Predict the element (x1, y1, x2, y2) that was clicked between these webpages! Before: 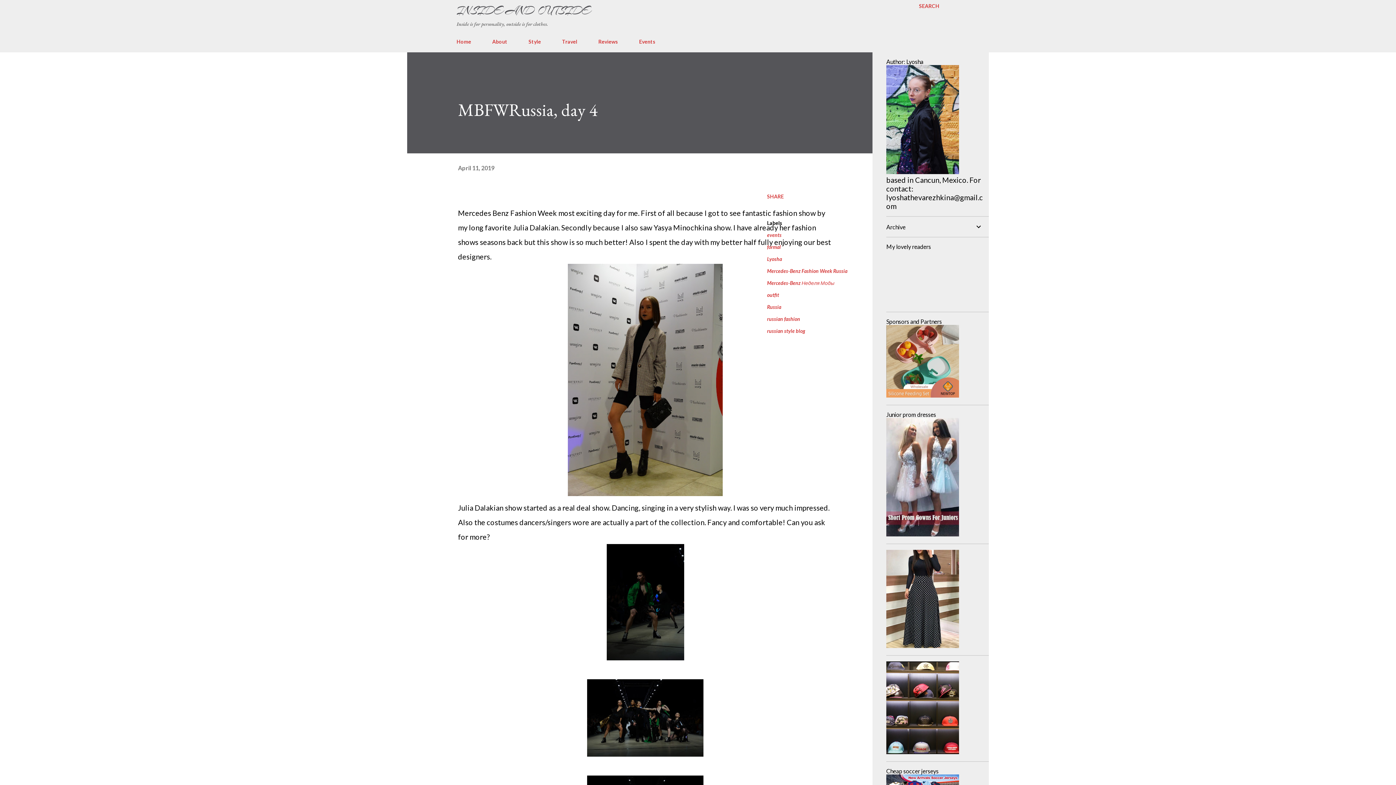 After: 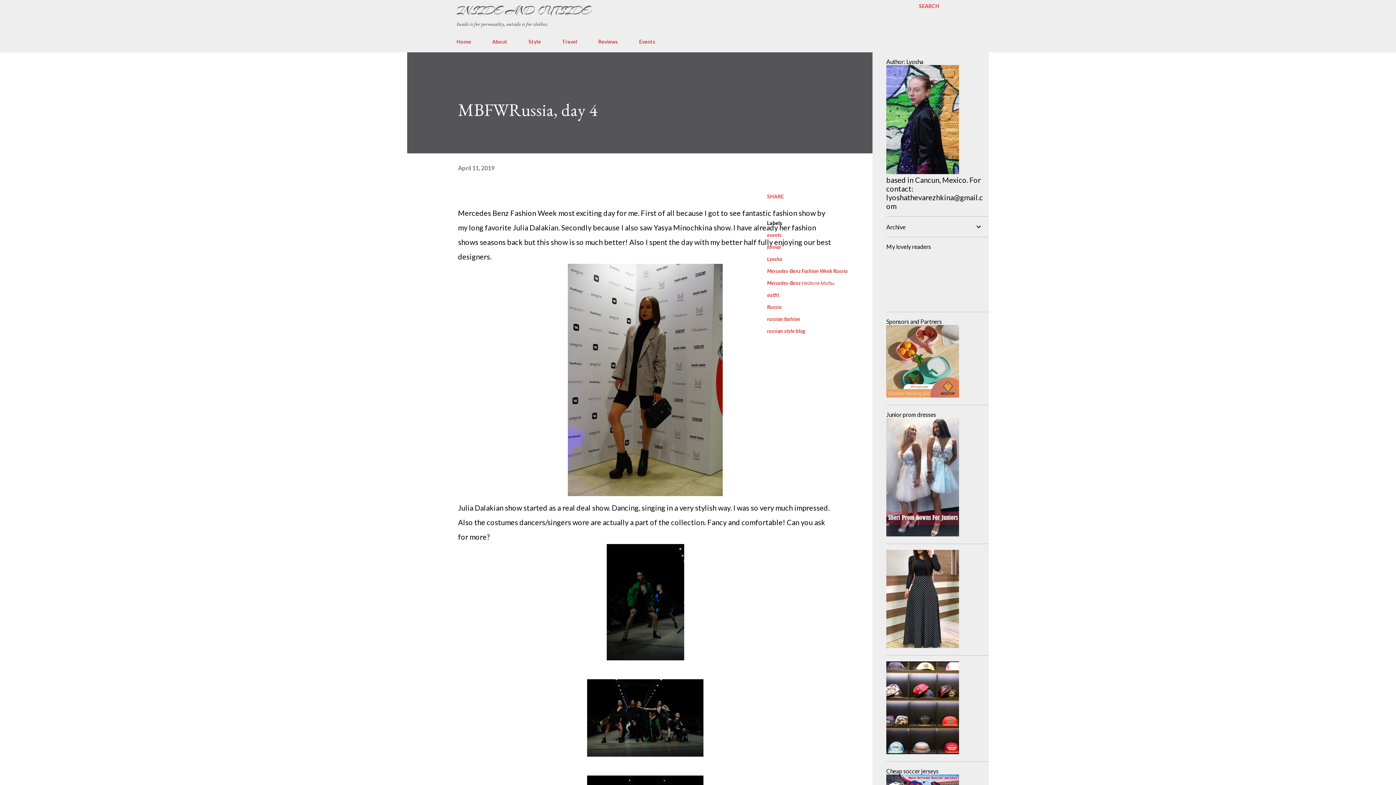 Action: label: April 11, 2019 bbox: (458, 164, 494, 171)